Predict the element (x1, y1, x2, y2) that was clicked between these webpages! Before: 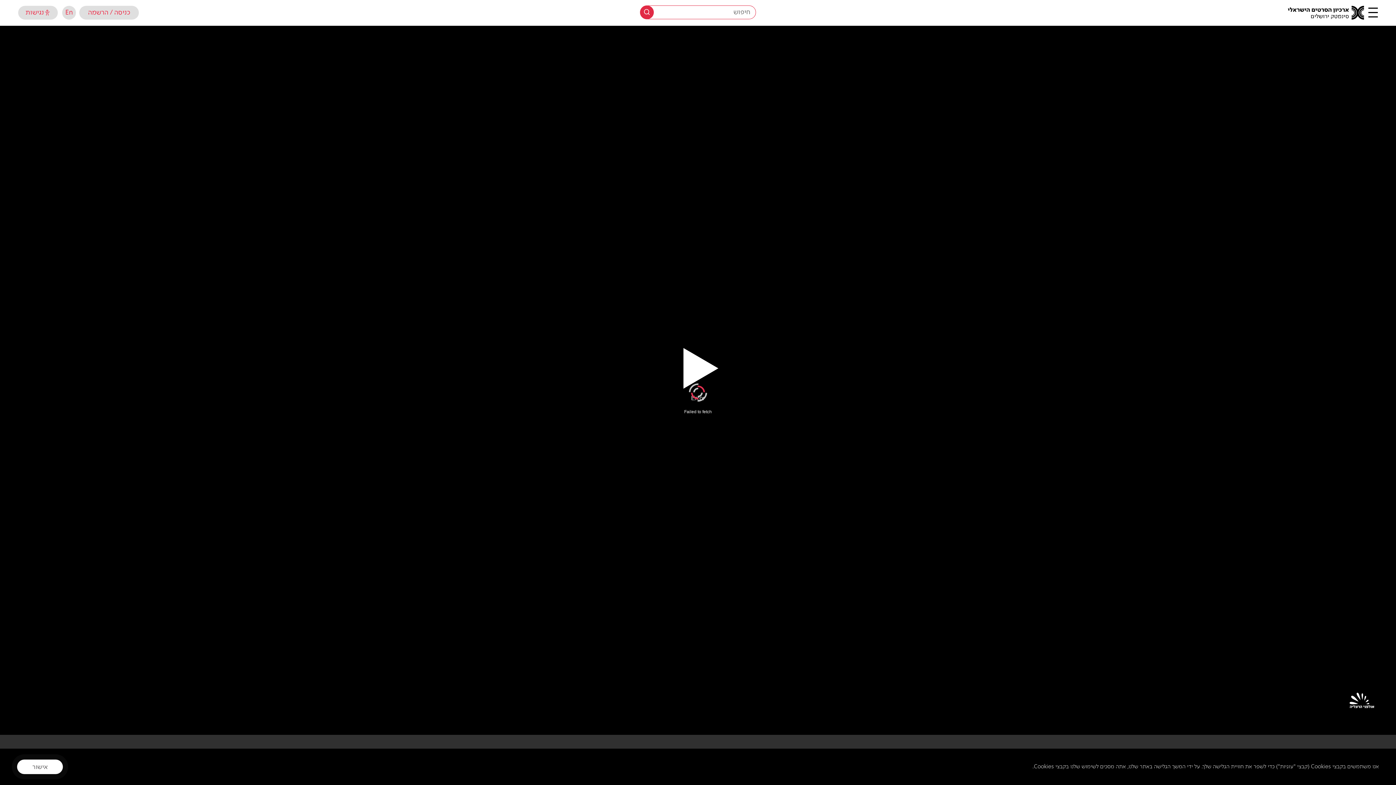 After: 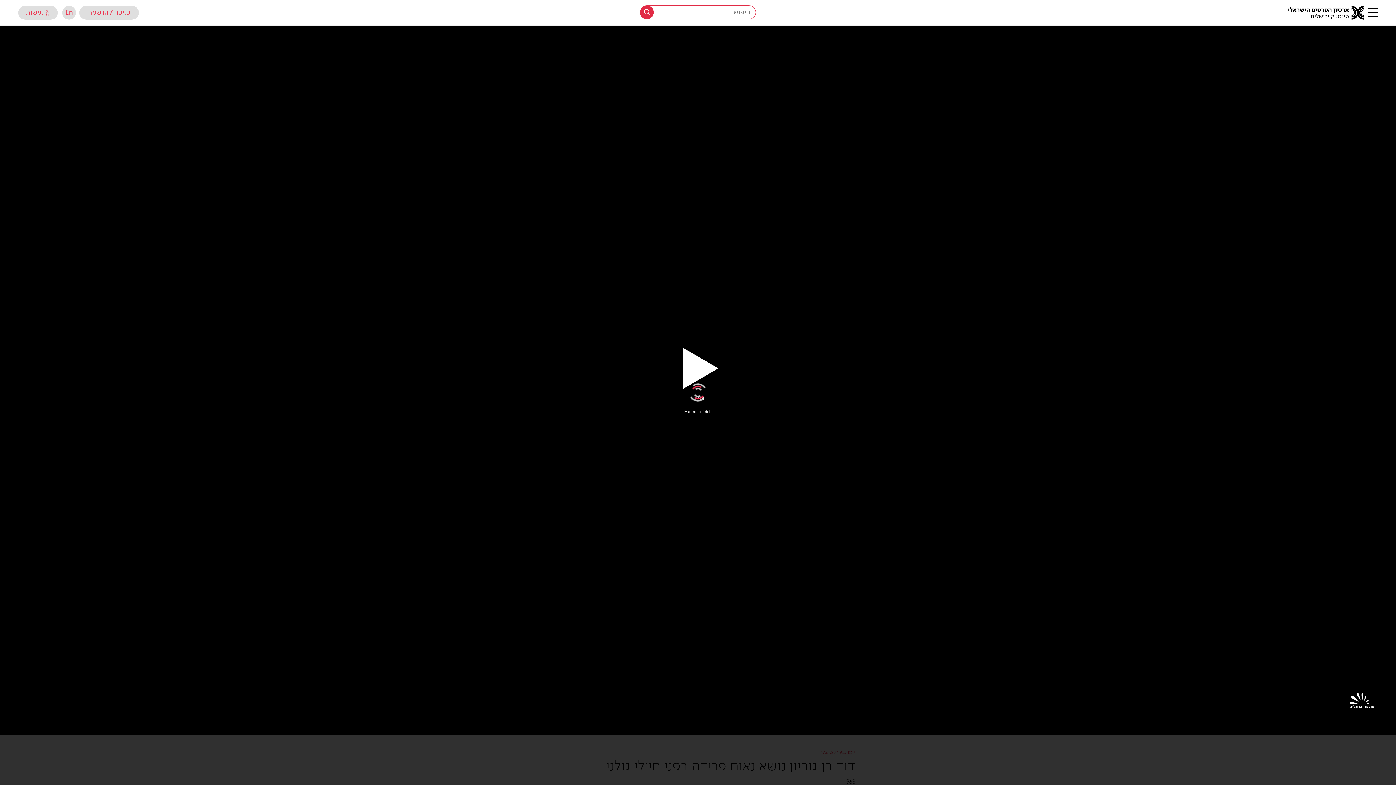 Action: bbox: (17, 760, 62, 774) label: אישור